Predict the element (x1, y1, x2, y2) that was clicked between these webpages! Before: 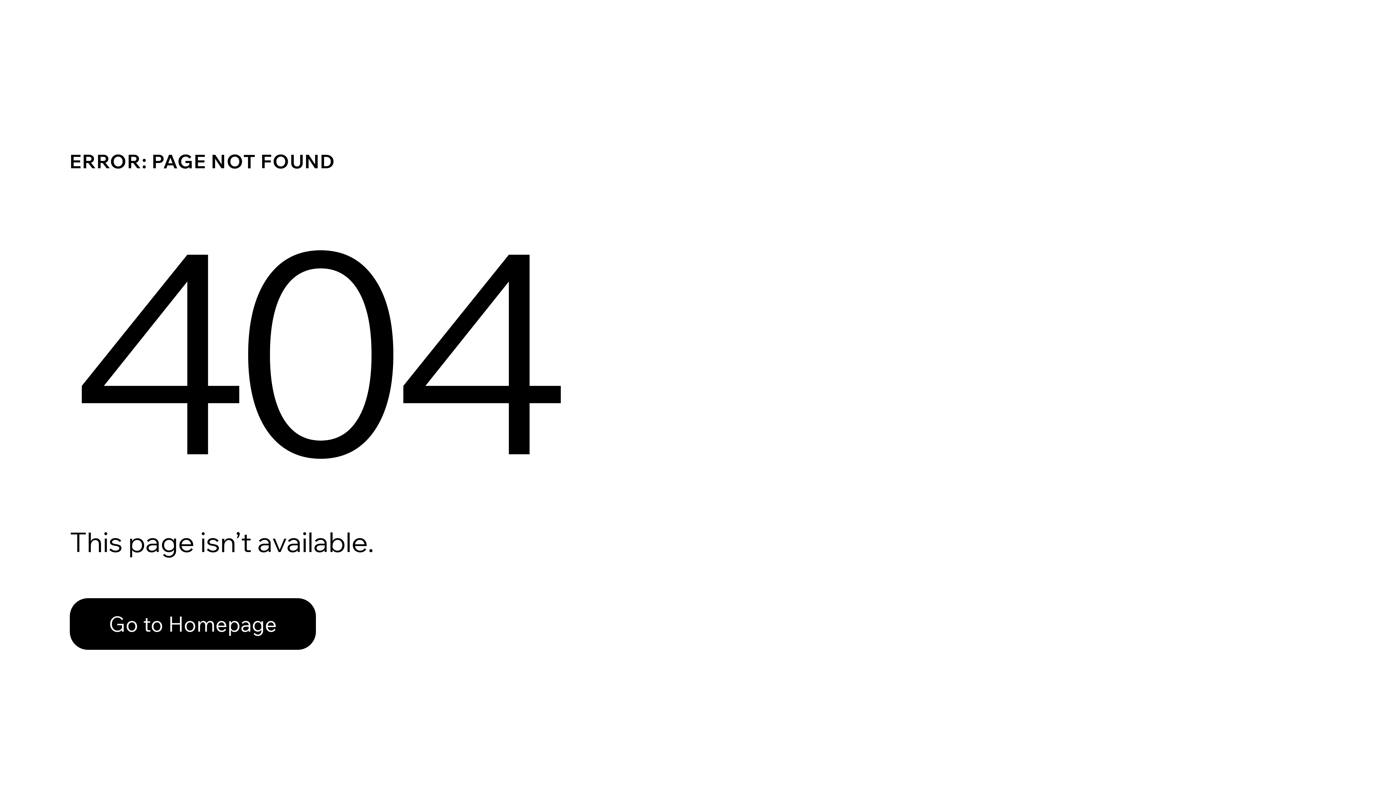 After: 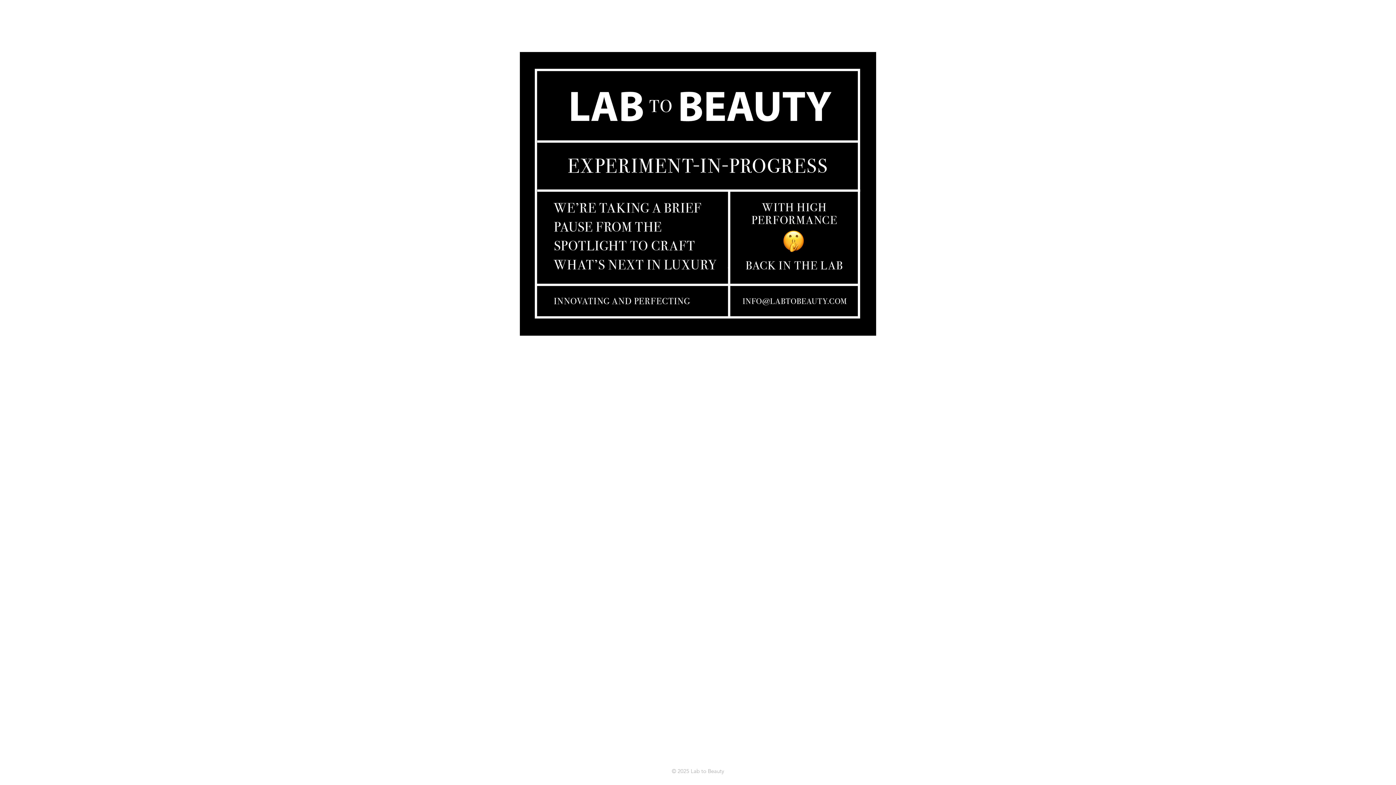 Action: bbox: (69, 598, 316, 650) label: Go to Homepage